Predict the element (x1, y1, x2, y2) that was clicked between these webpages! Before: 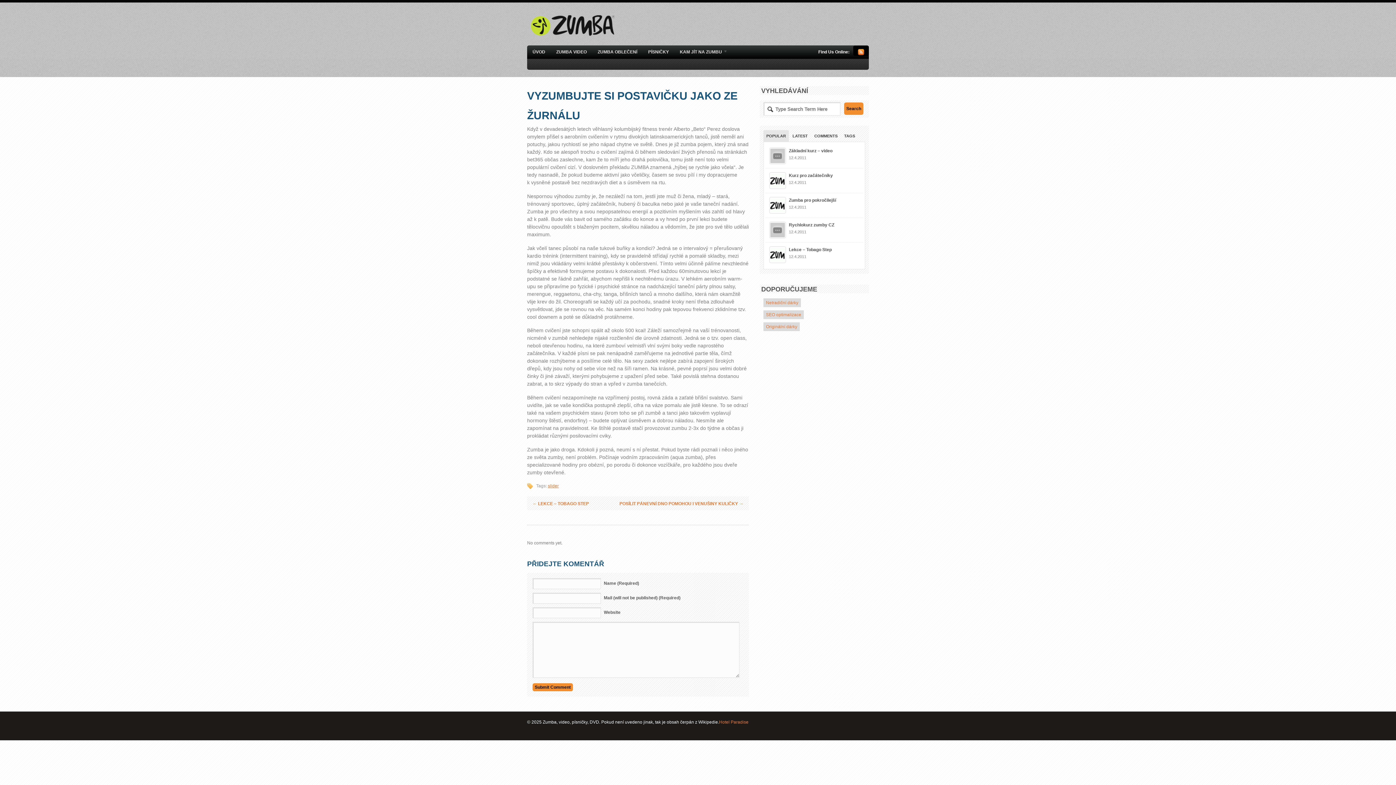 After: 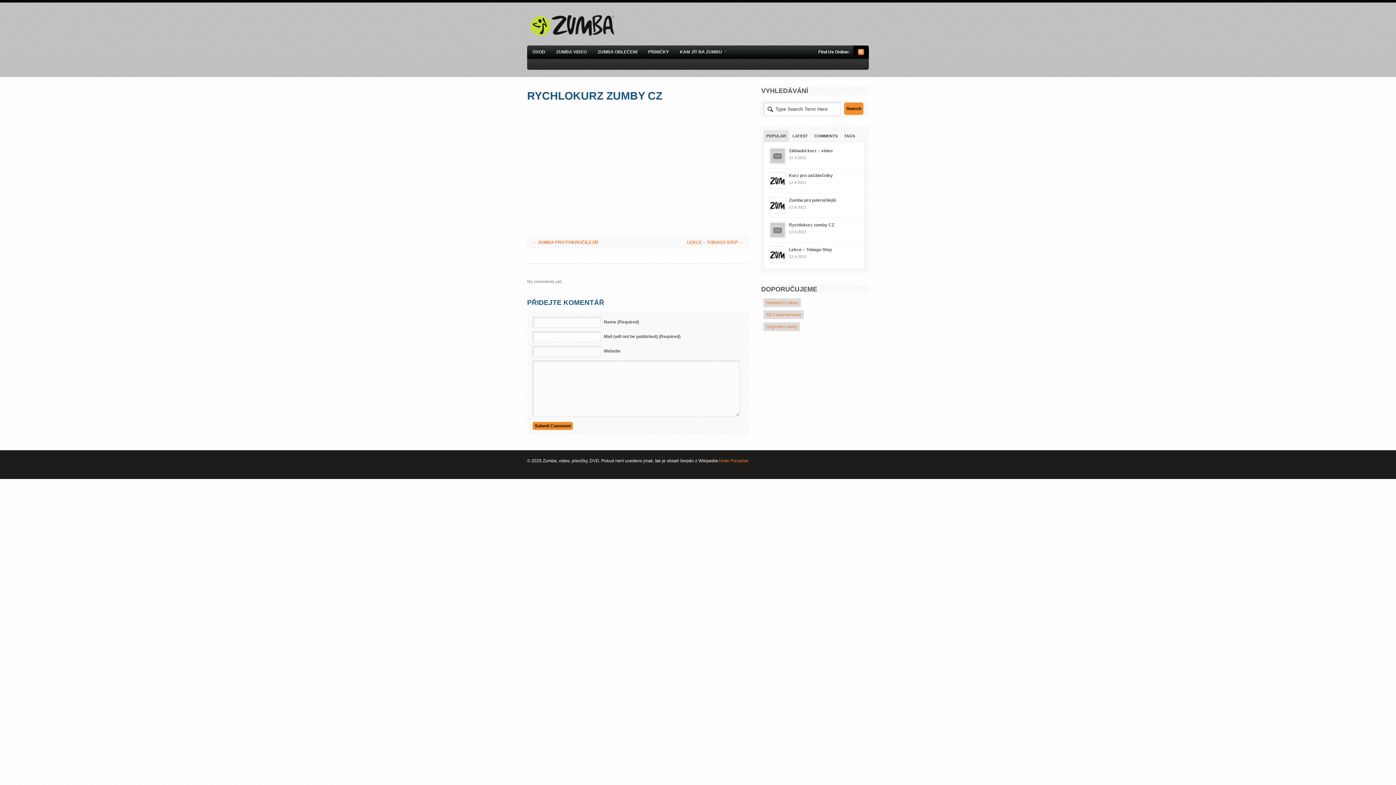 Action: label: Rychlokurz zumby CZ bbox: (789, 222, 834, 227)